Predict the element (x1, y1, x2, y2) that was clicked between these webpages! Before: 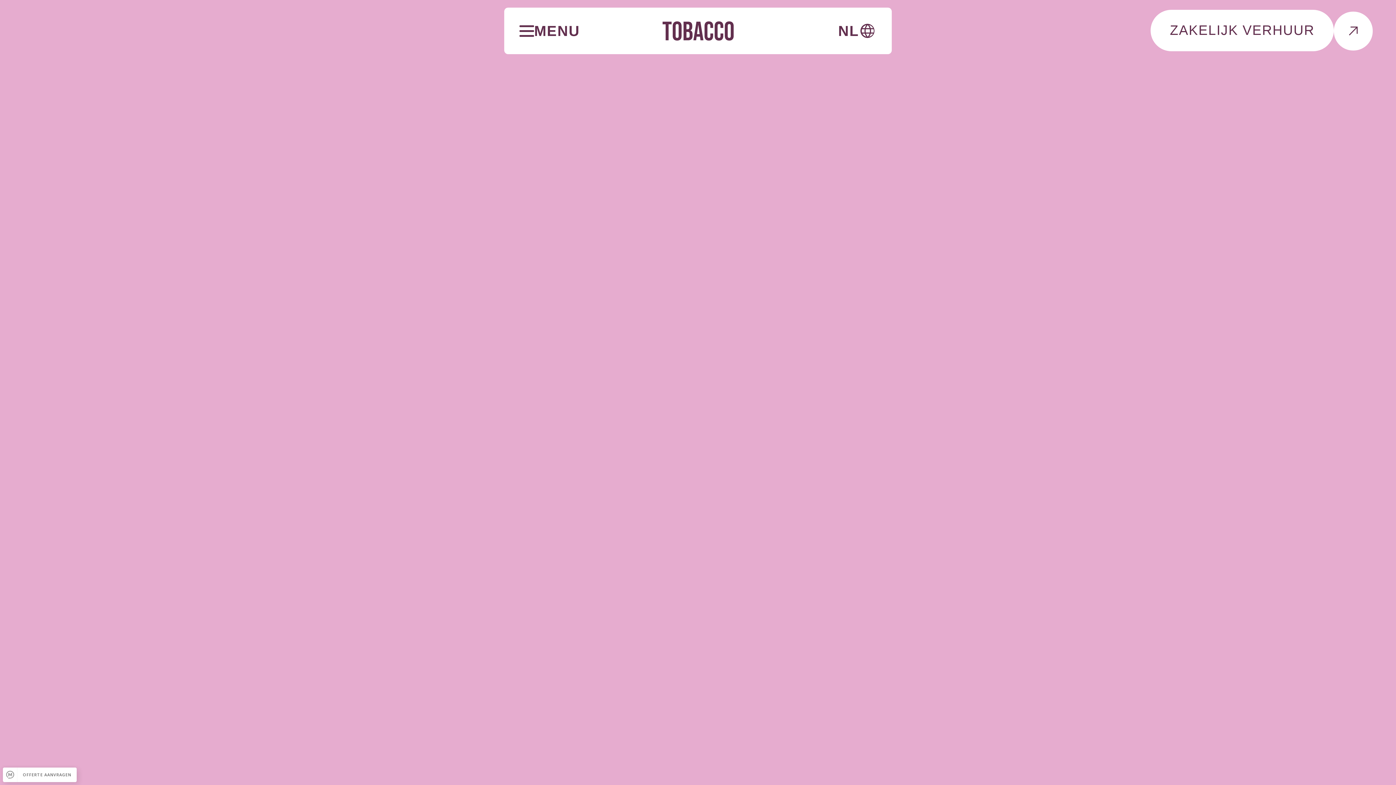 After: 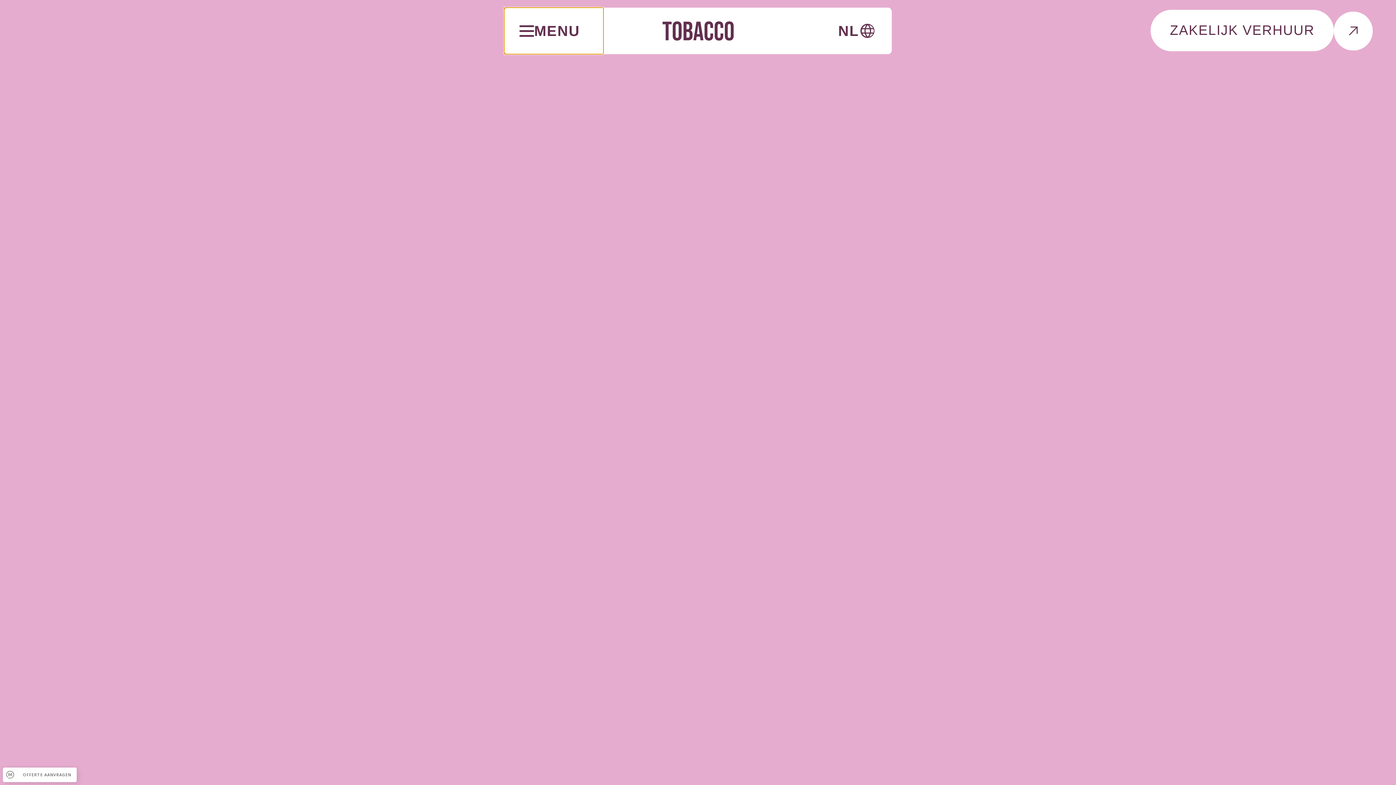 Action: label: MENU
CLOSE bbox: (504, 7, 603, 54)